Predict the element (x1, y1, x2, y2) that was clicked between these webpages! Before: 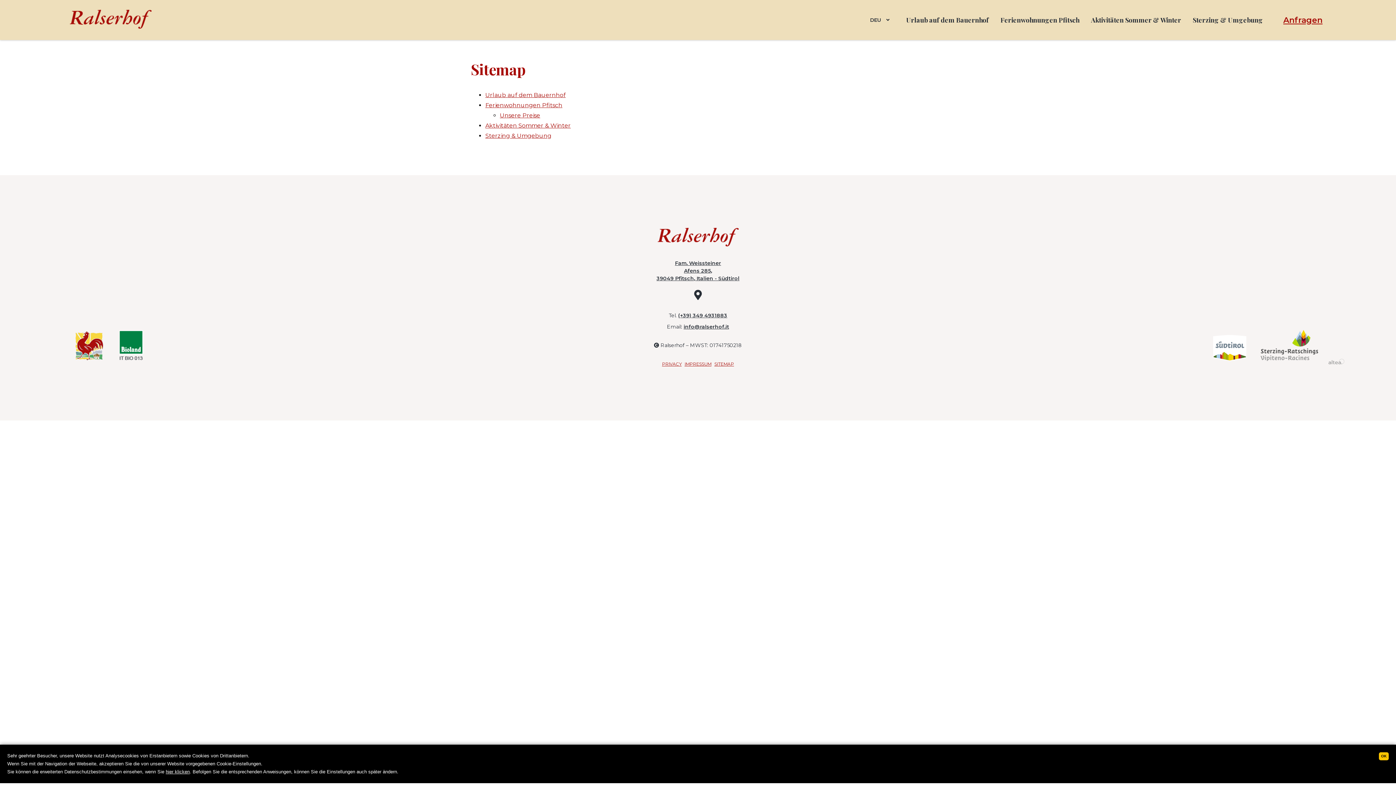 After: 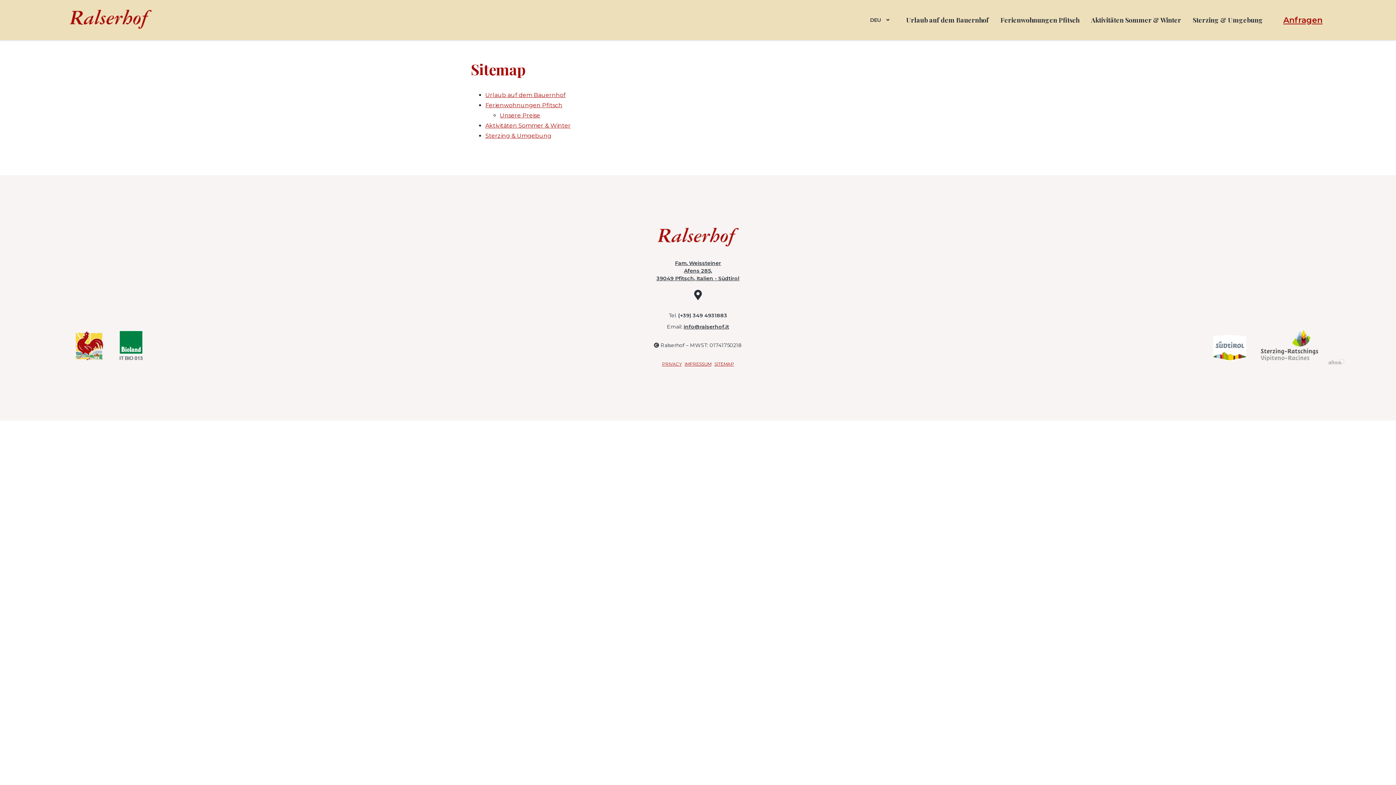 Action: bbox: (678, 311, 727, 319) label: (+39) 349 4931883